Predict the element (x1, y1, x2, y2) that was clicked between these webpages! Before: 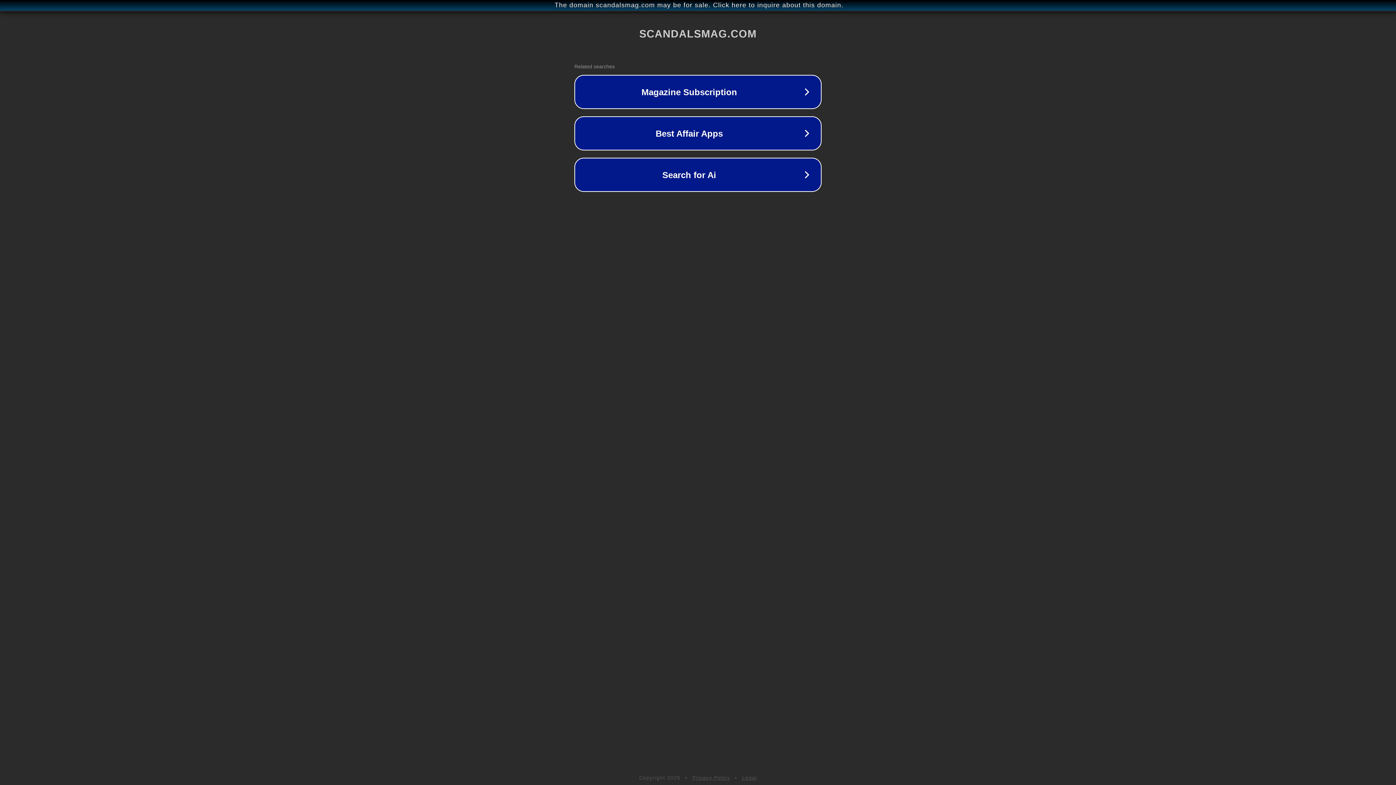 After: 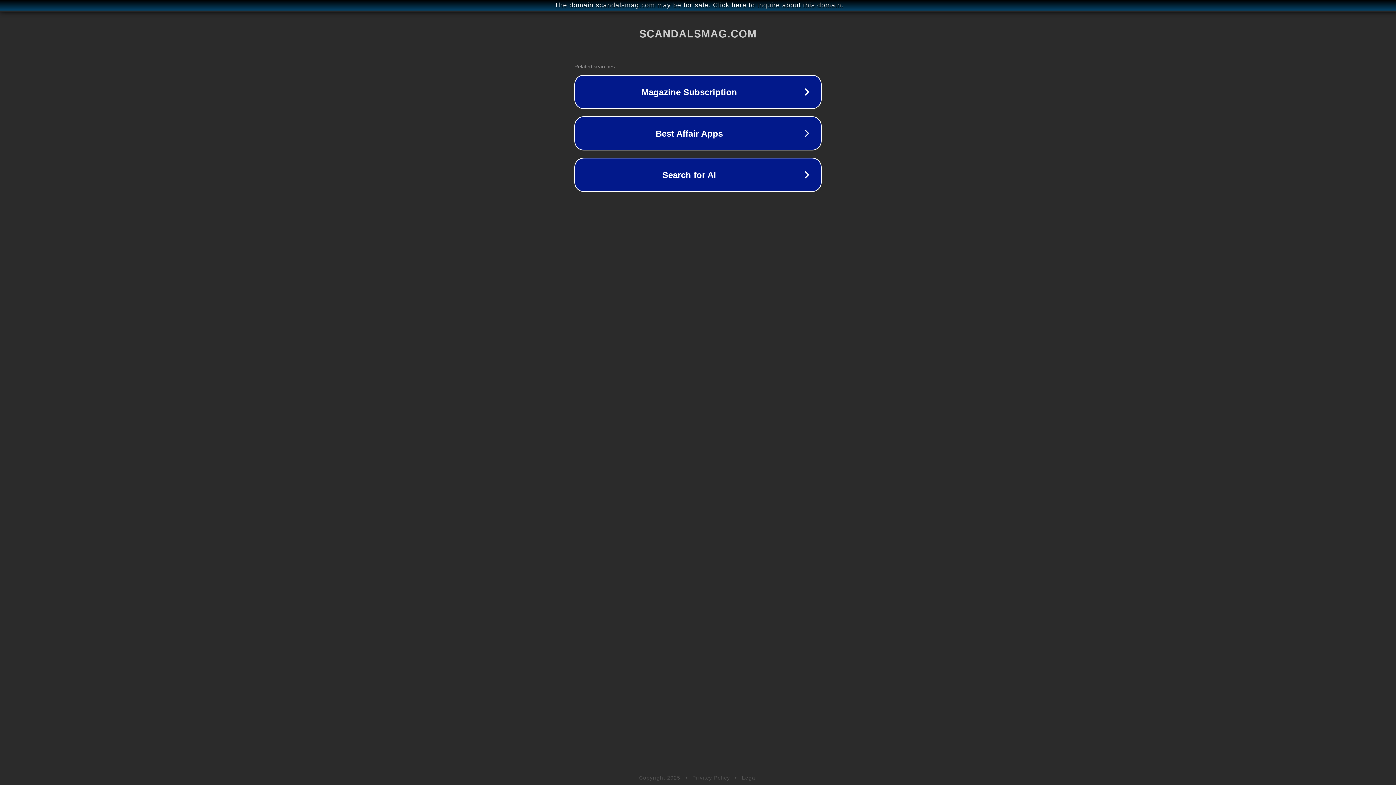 Action: bbox: (742, 775, 757, 781) label: Legal